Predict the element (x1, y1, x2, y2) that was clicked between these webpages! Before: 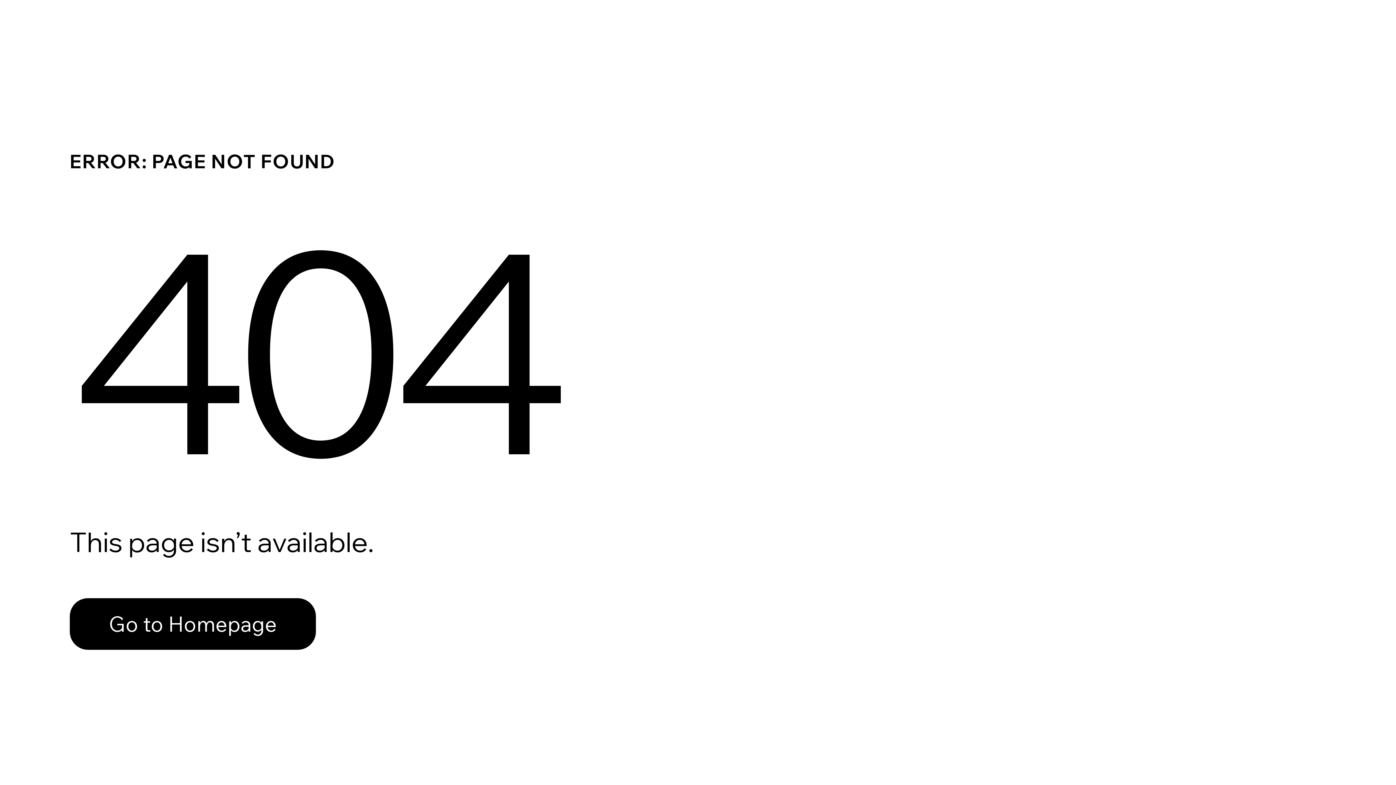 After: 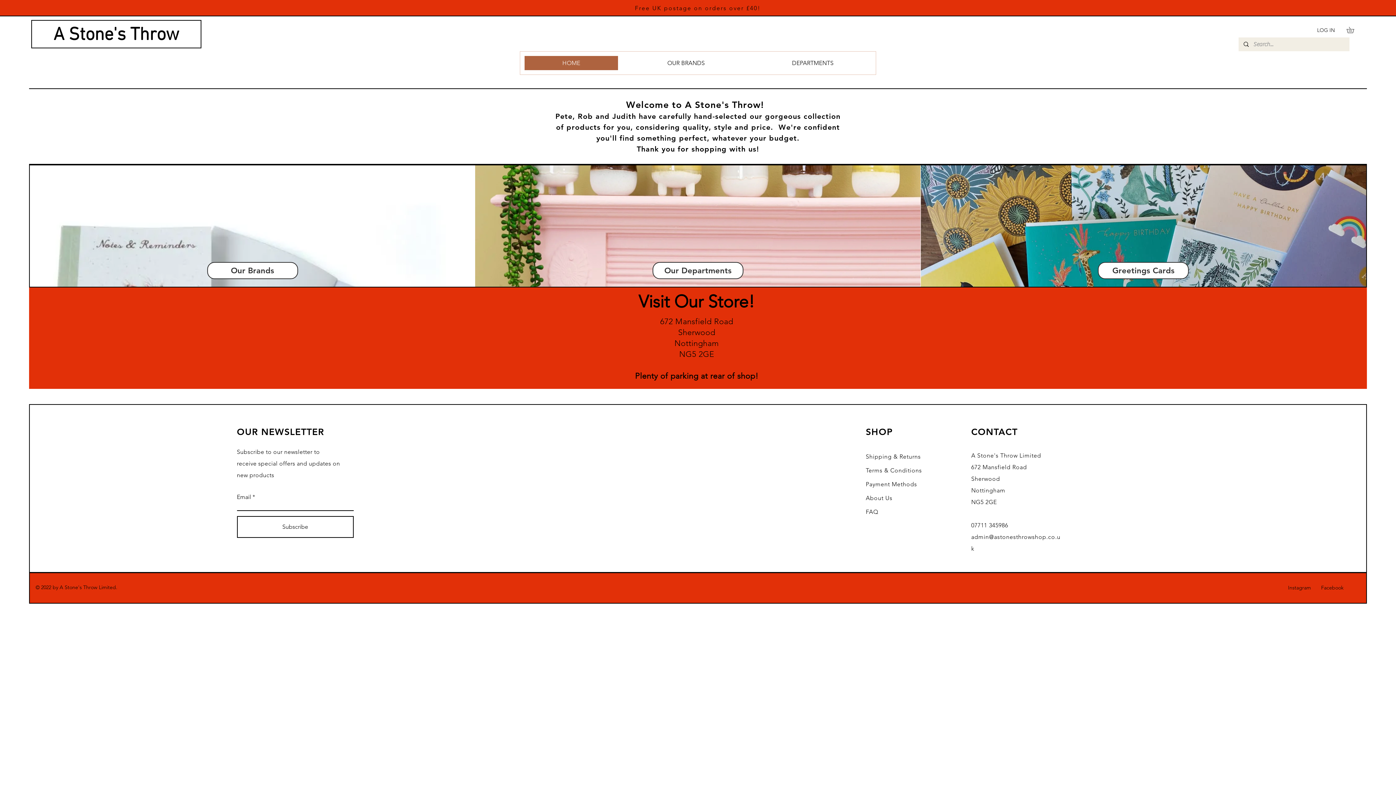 Action: label: Go to Homepage bbox: (69, 582, 768, 659)